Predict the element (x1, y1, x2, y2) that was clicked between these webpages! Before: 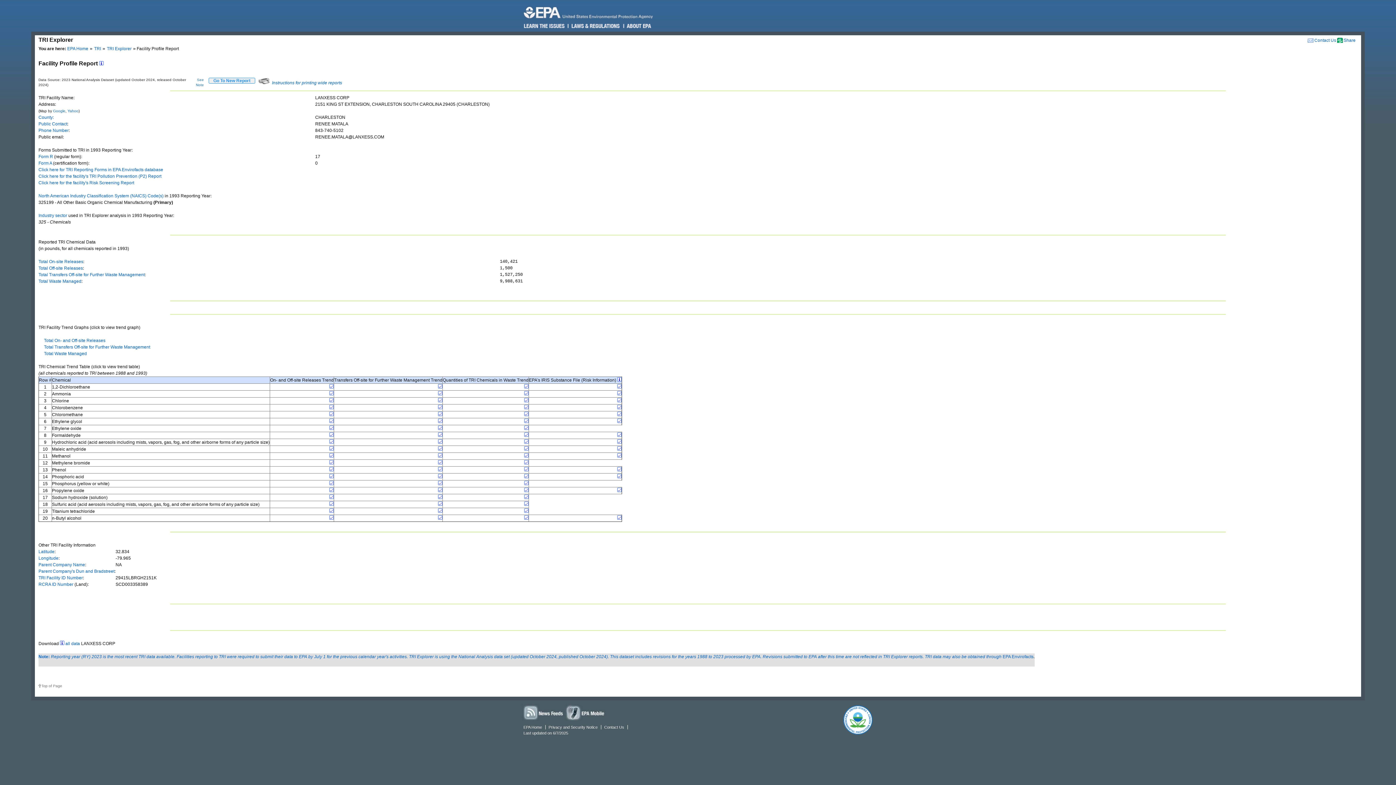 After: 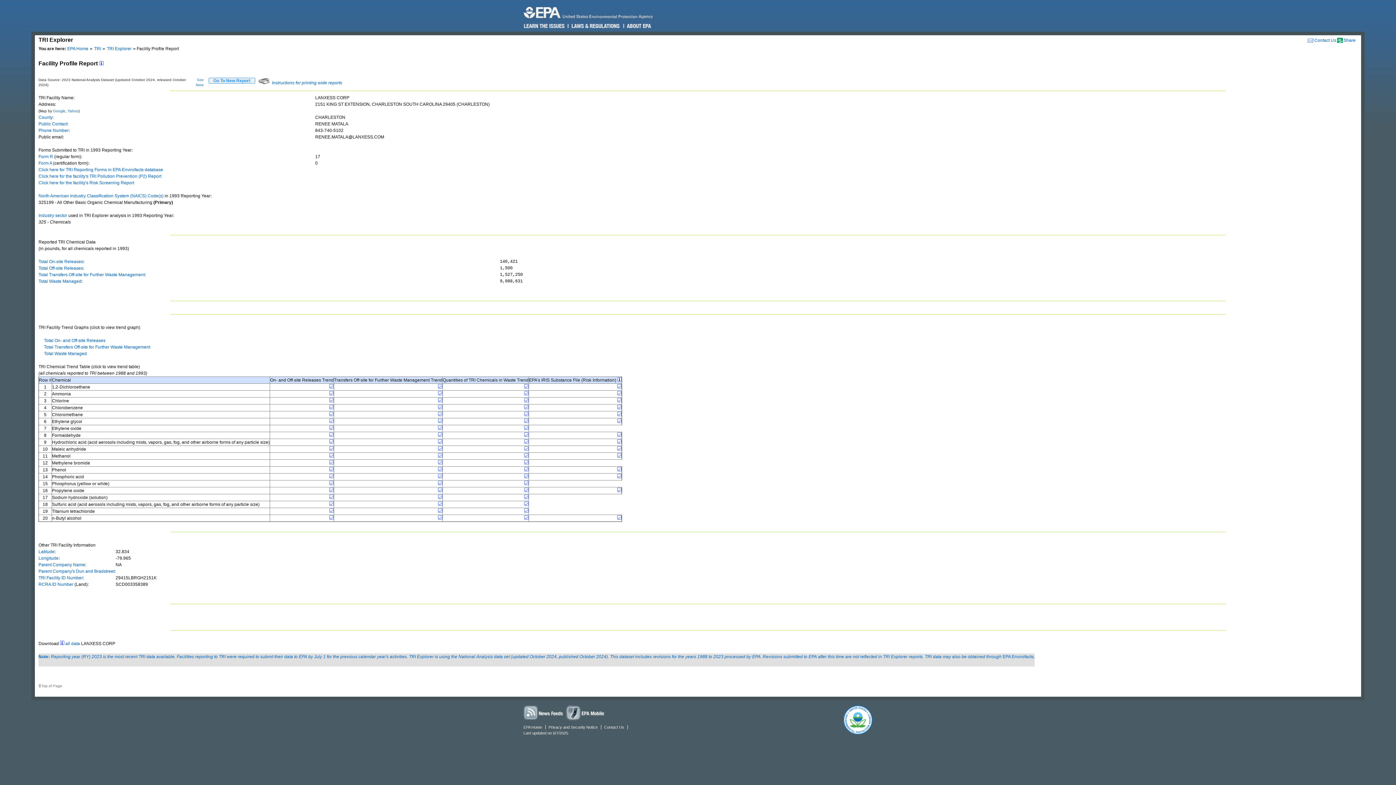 Action: bbox: (617, 377, 621, 382)